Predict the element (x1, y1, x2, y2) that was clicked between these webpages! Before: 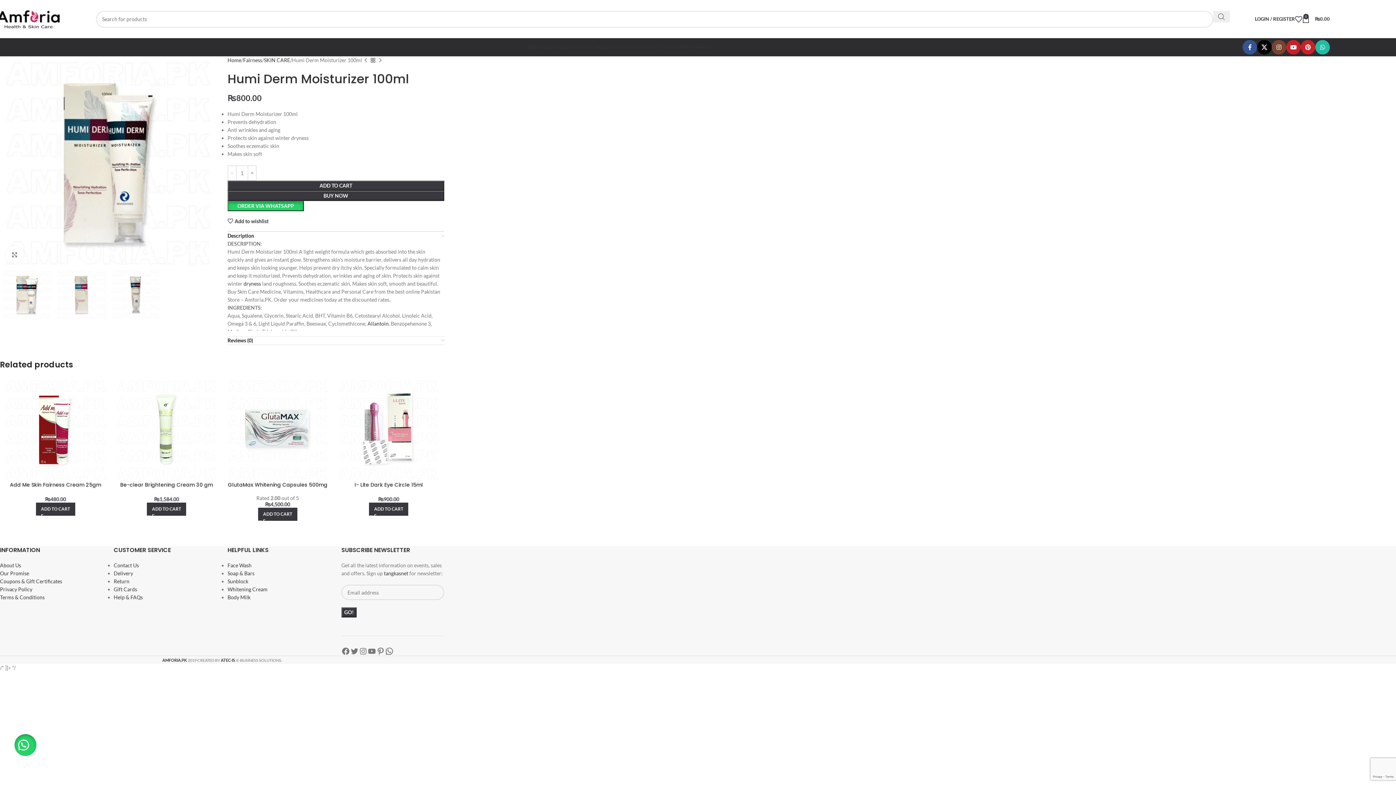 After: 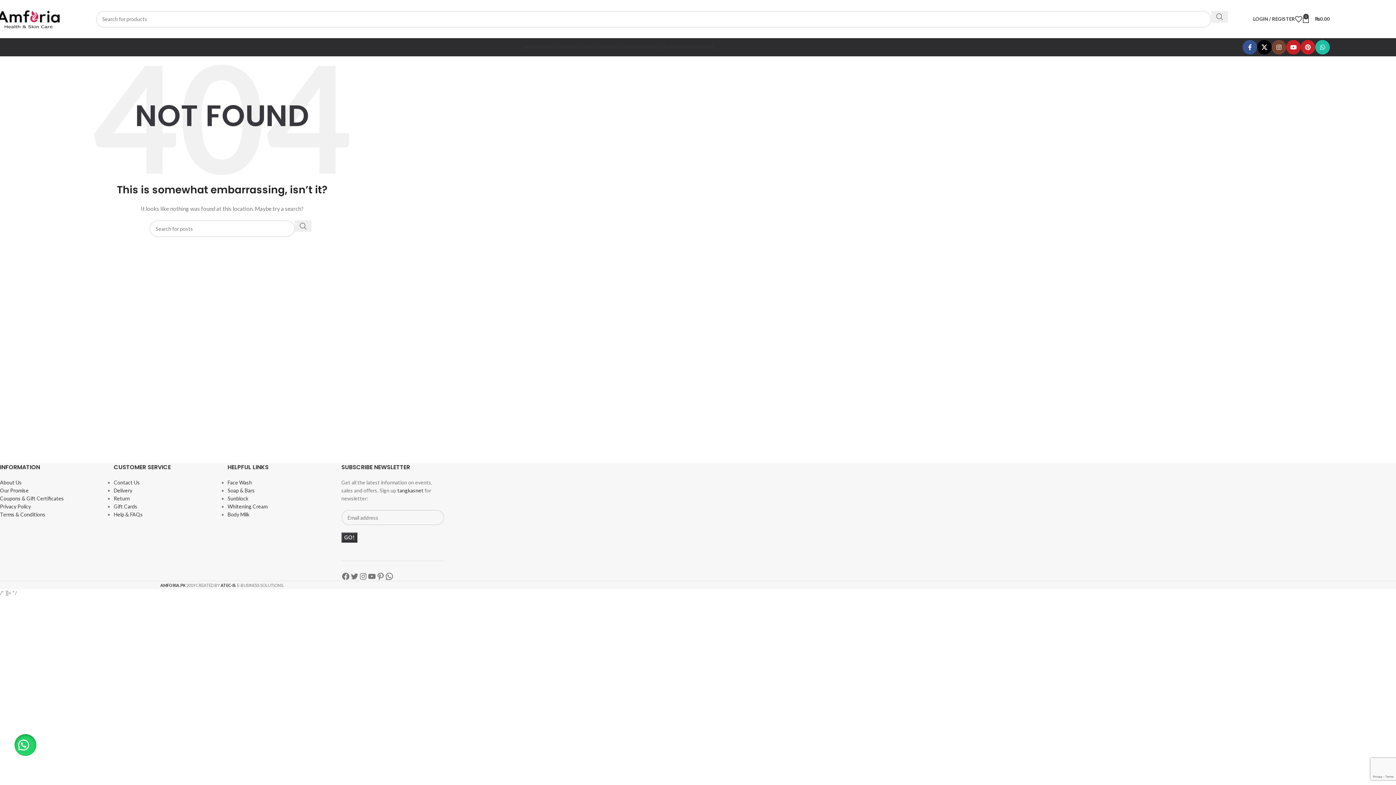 Action: label: Soap & Bars bbox: (227, 570, 254, 576)